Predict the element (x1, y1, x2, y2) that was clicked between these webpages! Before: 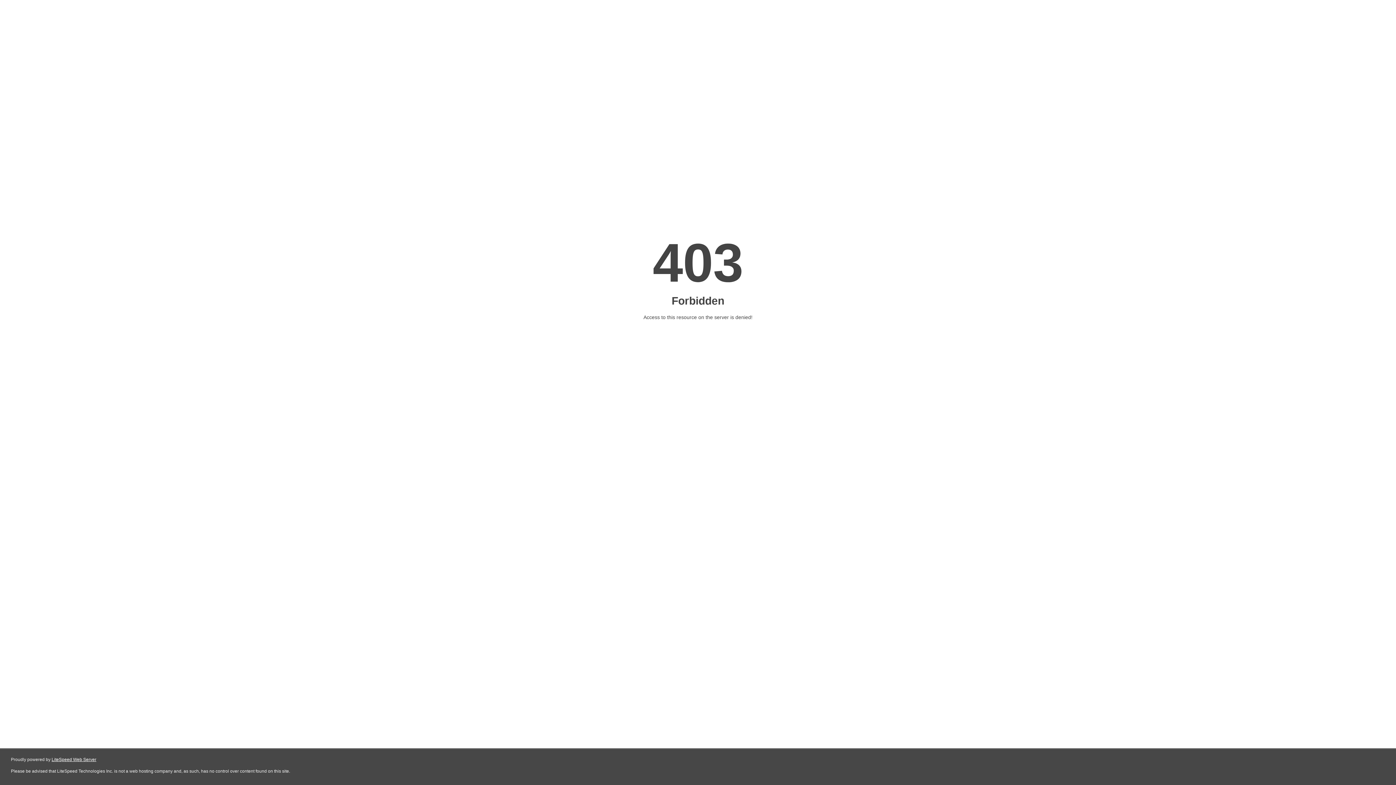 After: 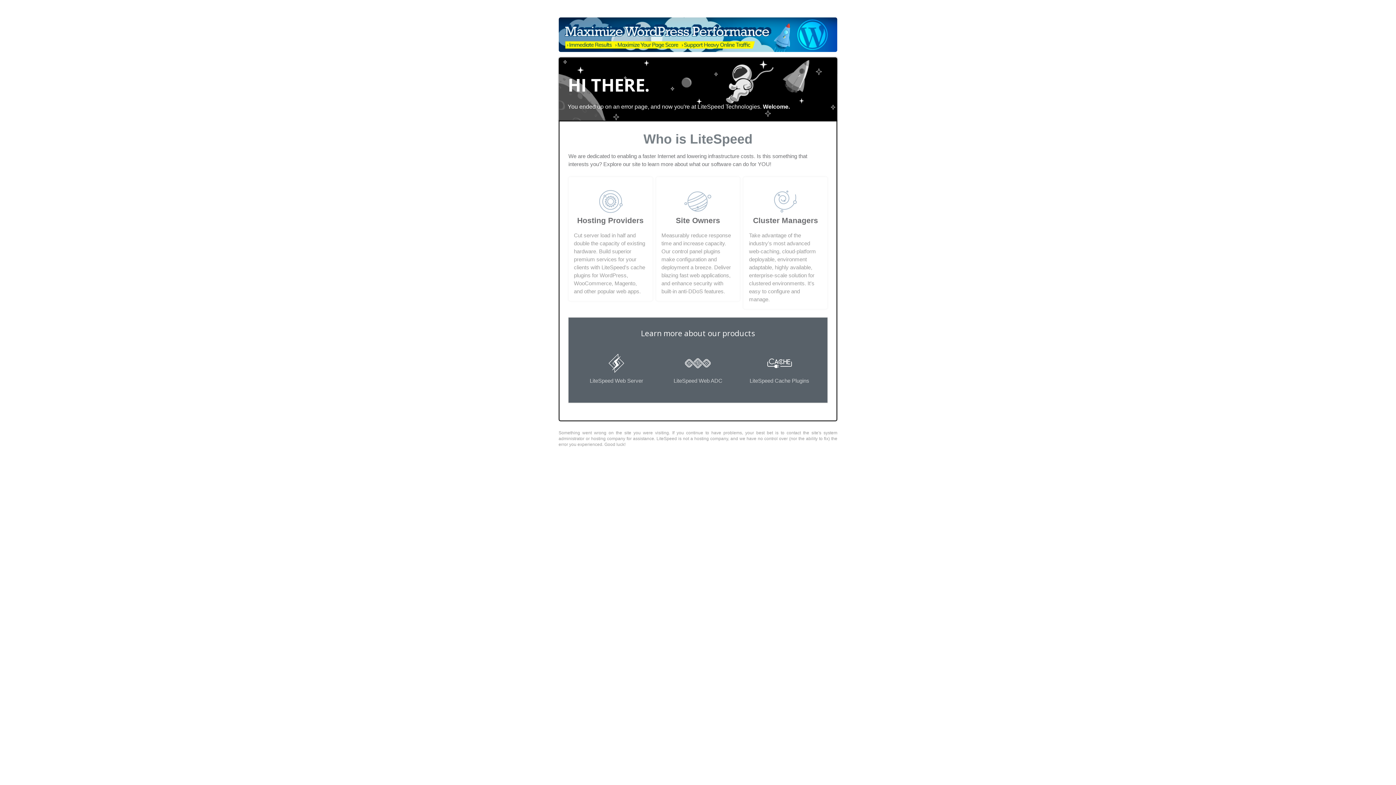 Action: label: LiteSpeed Web Server bbox: (51, 757, 96, 762)